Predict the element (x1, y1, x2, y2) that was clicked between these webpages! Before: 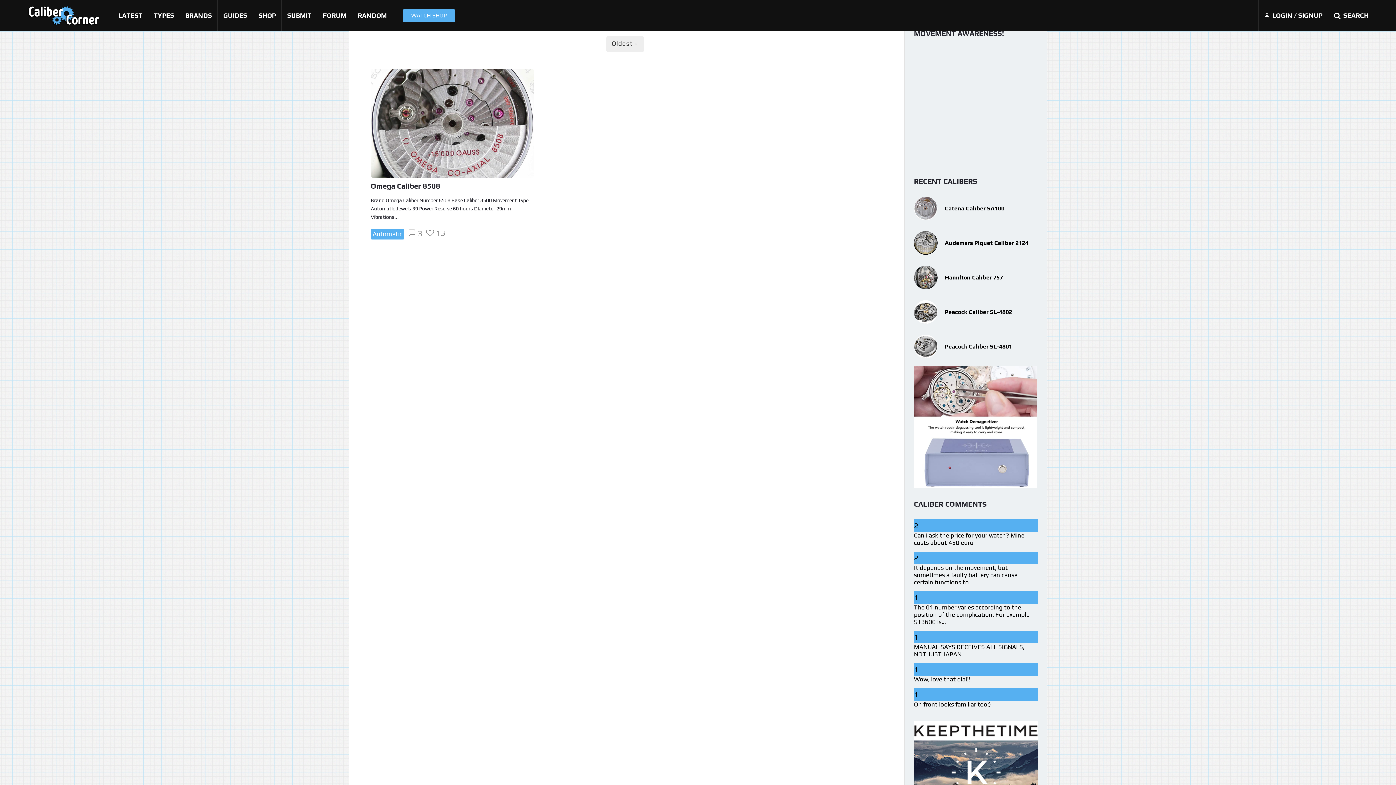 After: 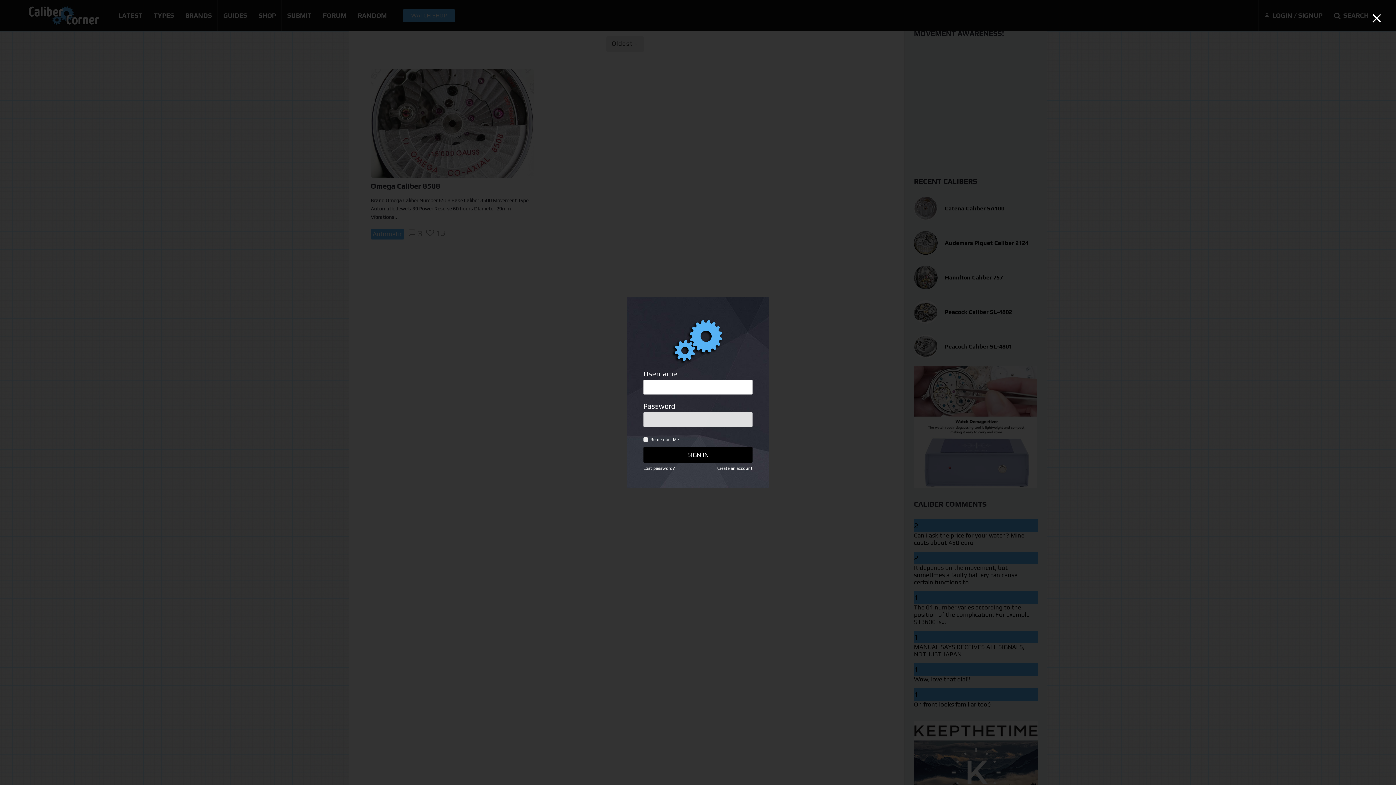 Action: bbox: (1260, 0, 1326, 31) label: LOGIN / SIGNUP